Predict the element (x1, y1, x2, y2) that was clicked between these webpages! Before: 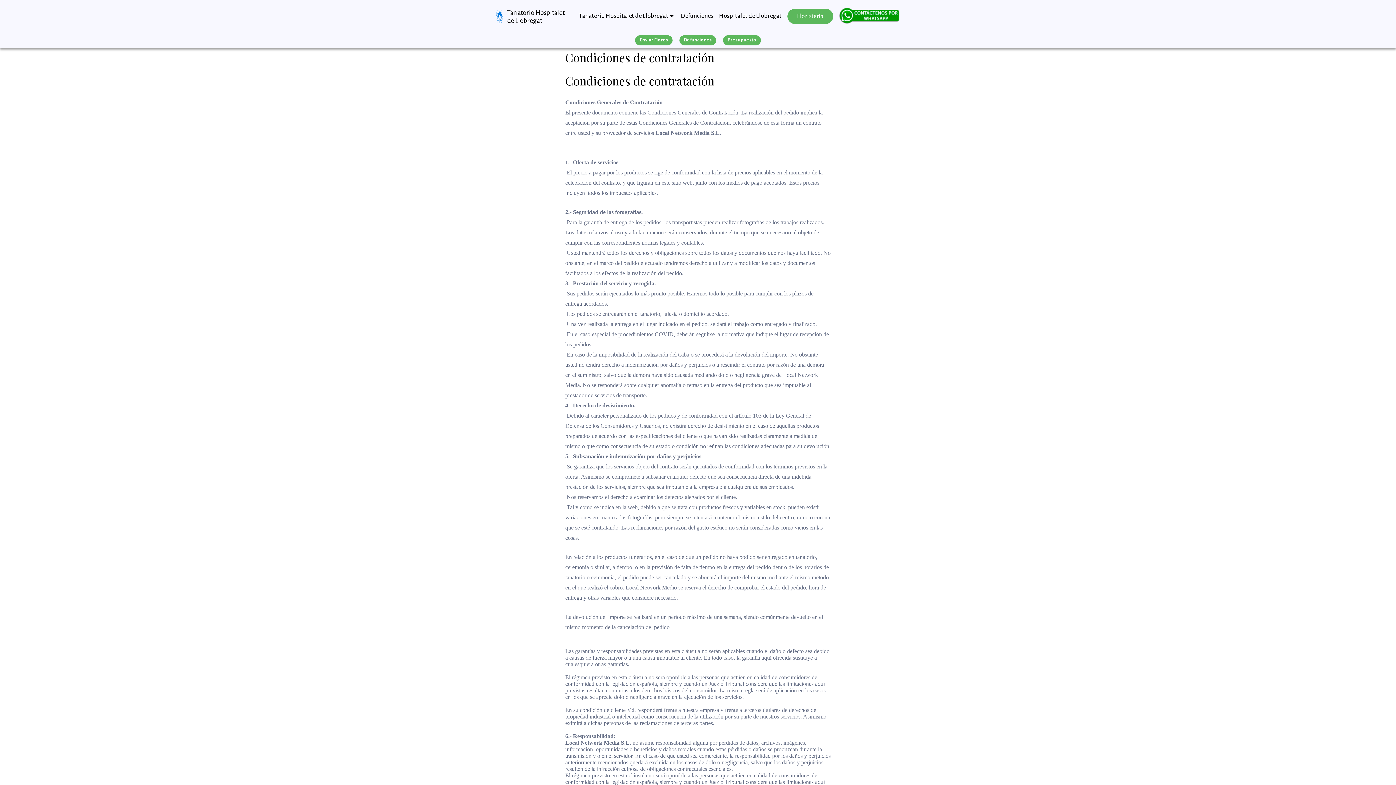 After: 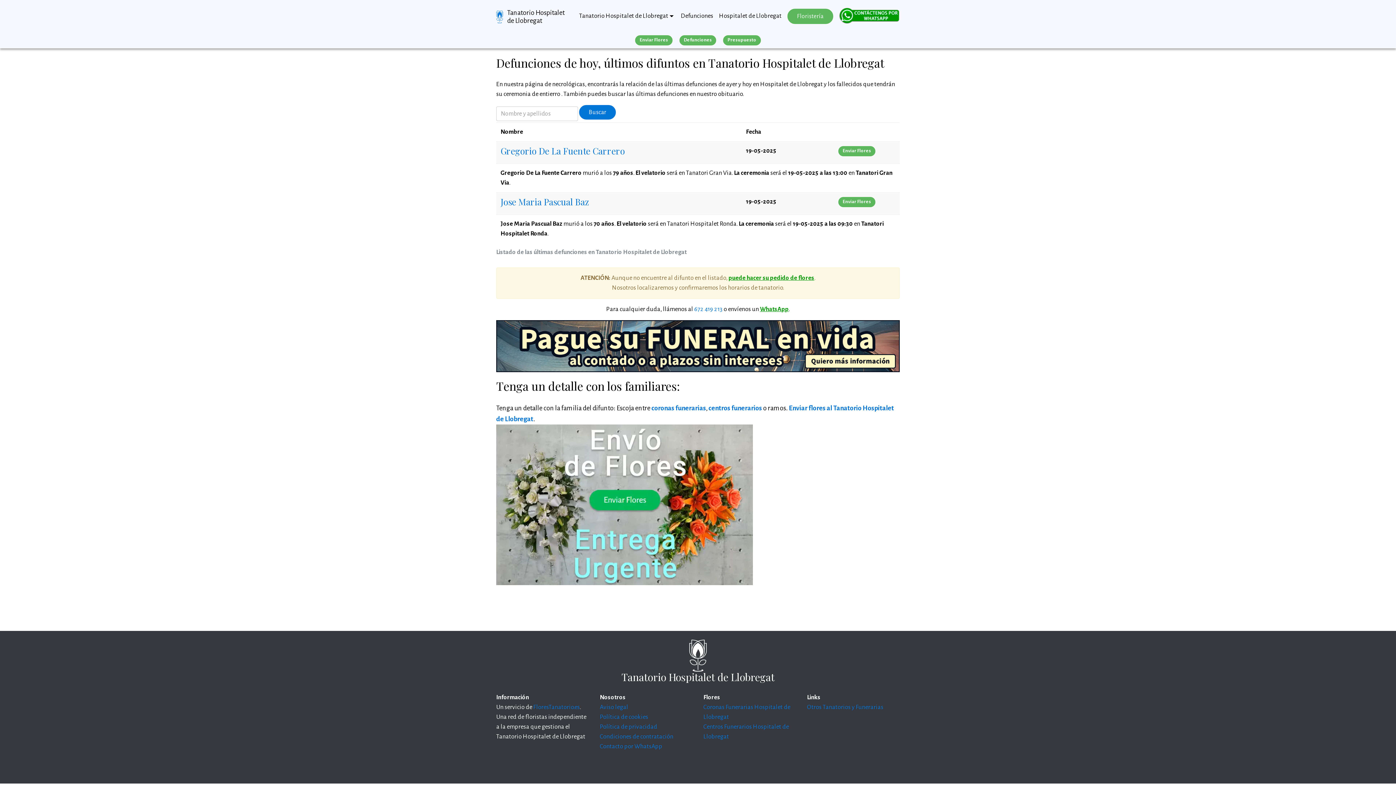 Action: label: Defunciones bbox: (679, 35, 716, 45)